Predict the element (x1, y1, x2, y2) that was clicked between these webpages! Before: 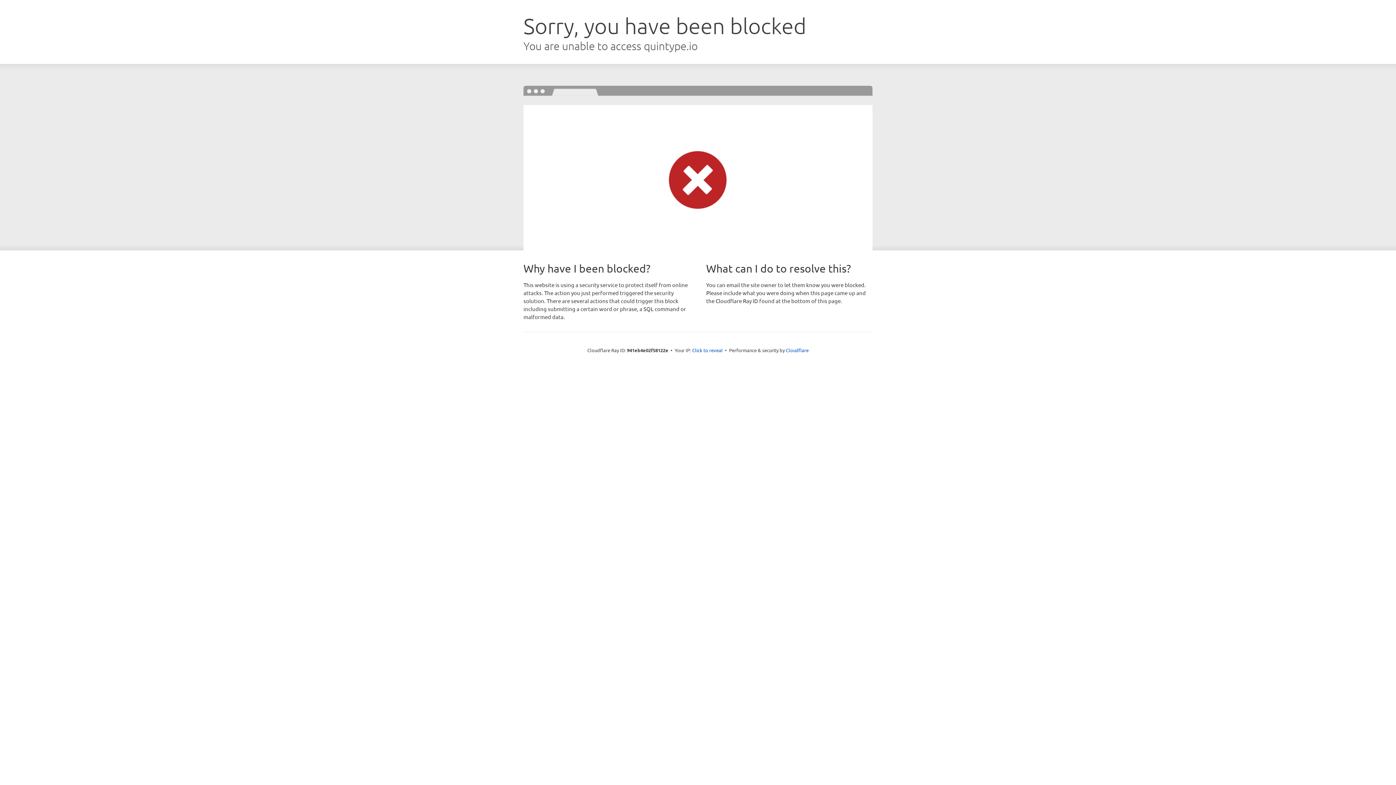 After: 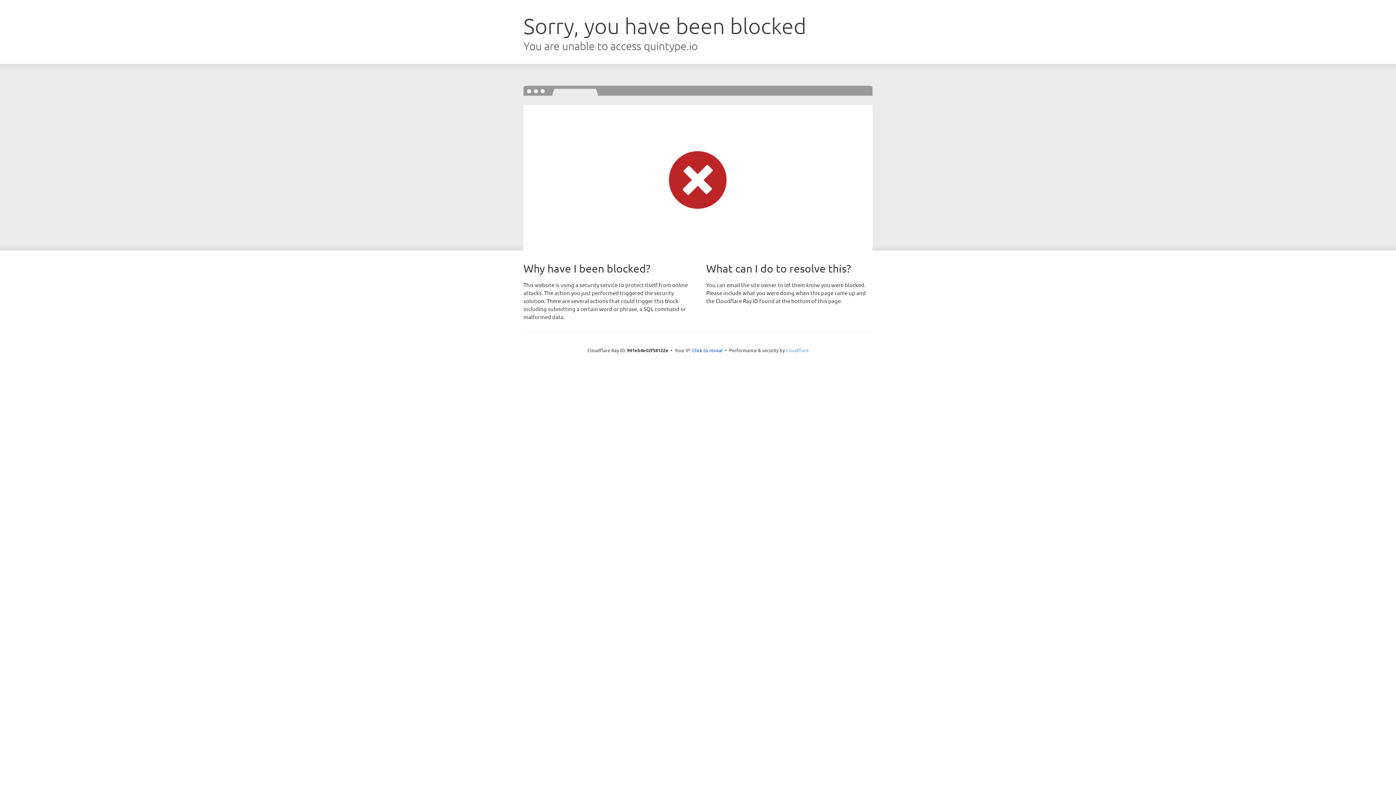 Action: label: Cloudflare bbox: (786, 347, 808, 353)